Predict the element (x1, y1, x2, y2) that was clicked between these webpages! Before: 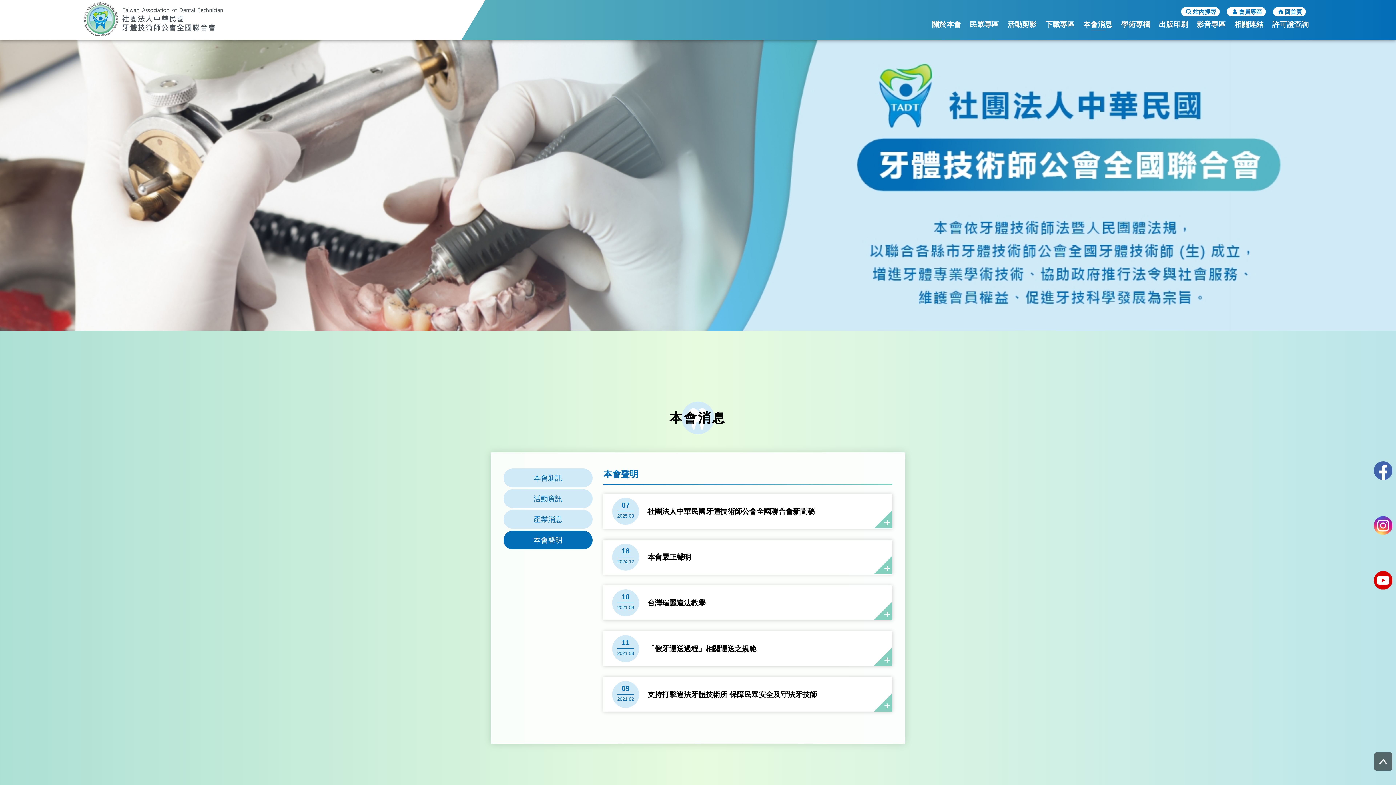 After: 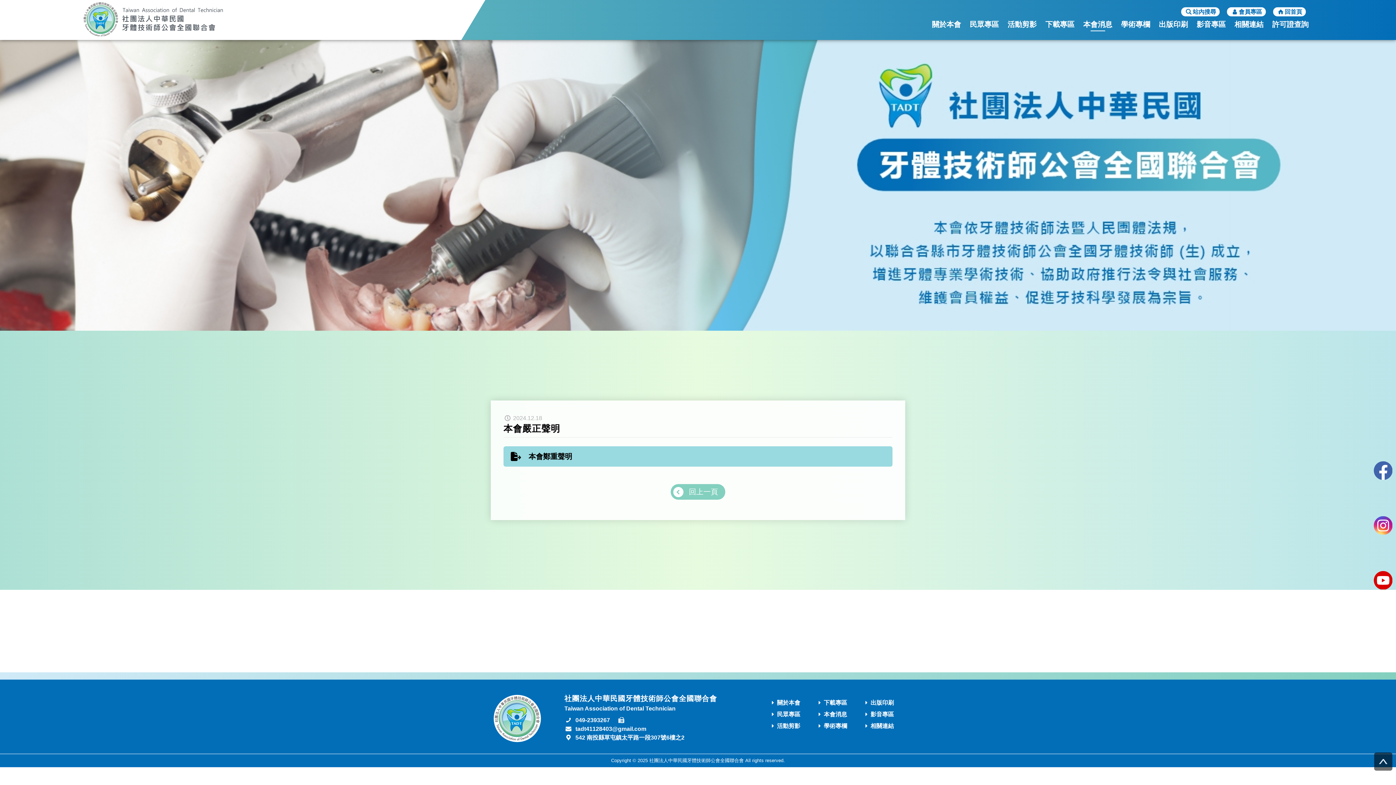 Action: bbox: (603, 540, 892, 574) label: 18

2024.12
本會嚴正聲明